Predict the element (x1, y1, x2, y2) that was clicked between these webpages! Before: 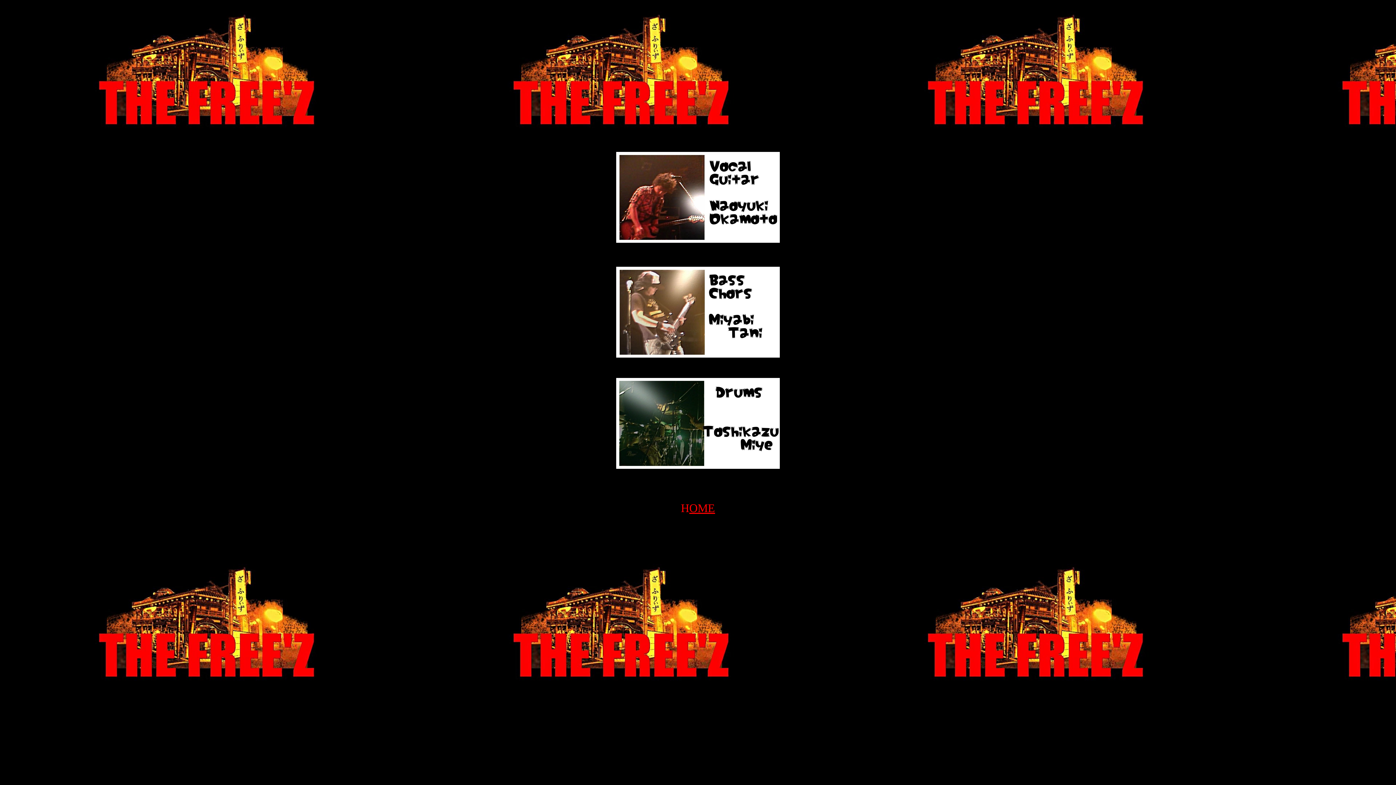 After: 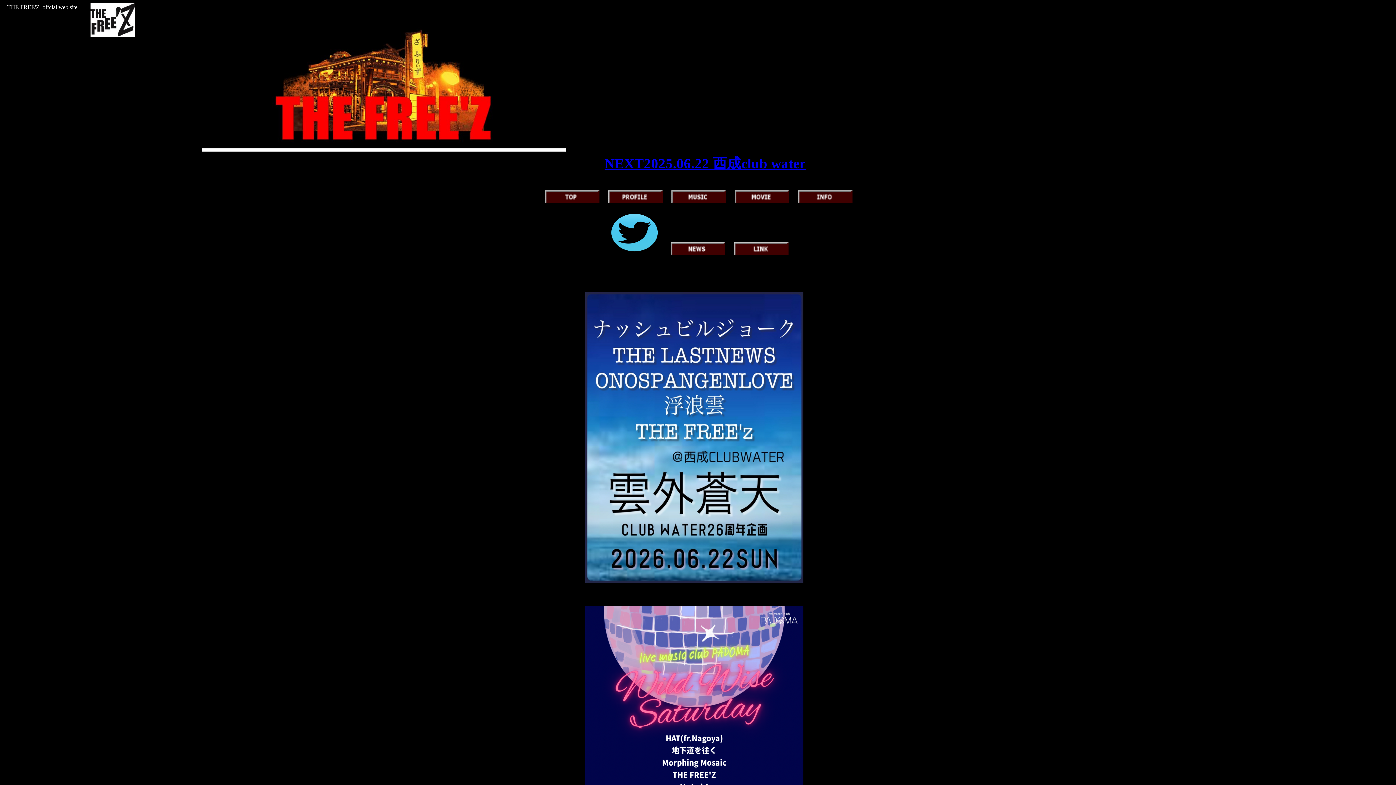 Action: label: OME bbox: (689, 507, 715, 513)